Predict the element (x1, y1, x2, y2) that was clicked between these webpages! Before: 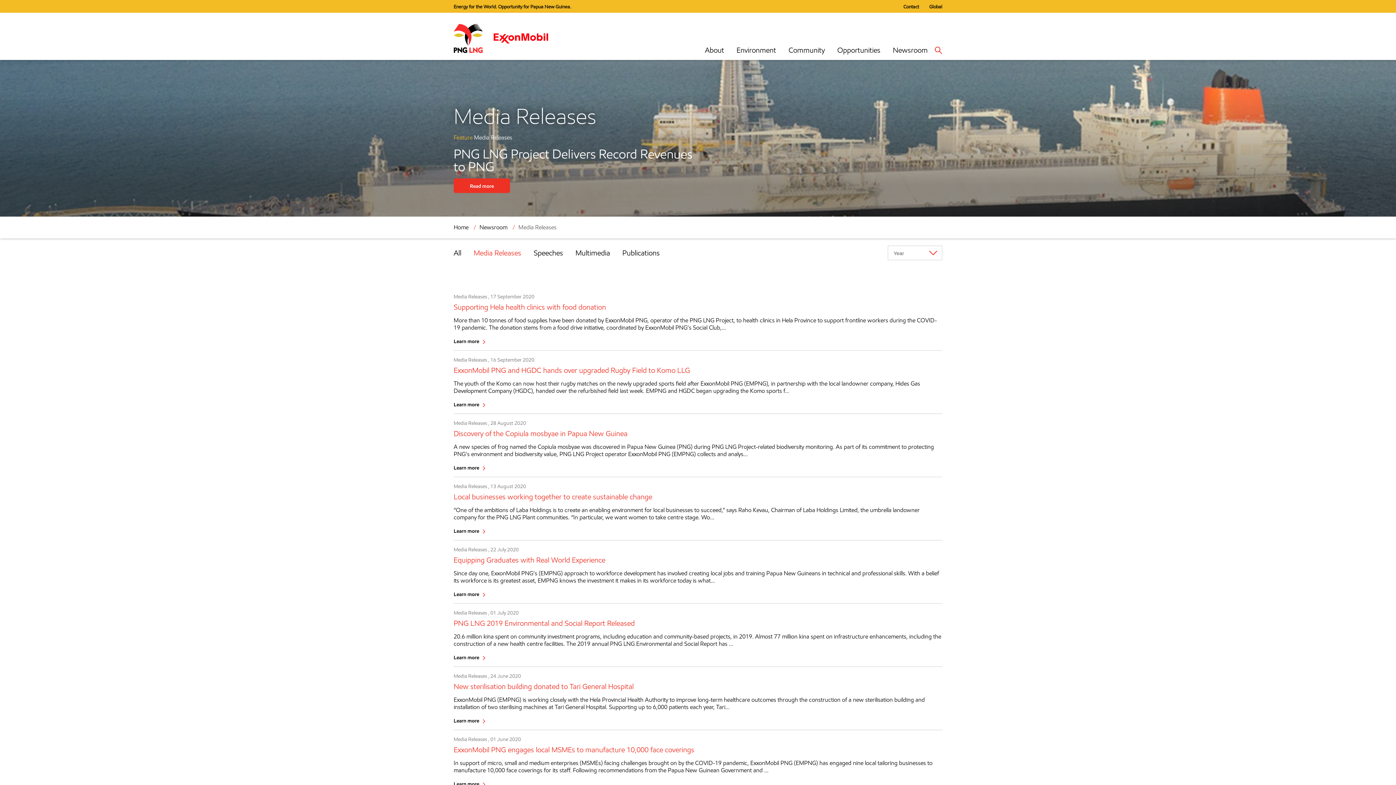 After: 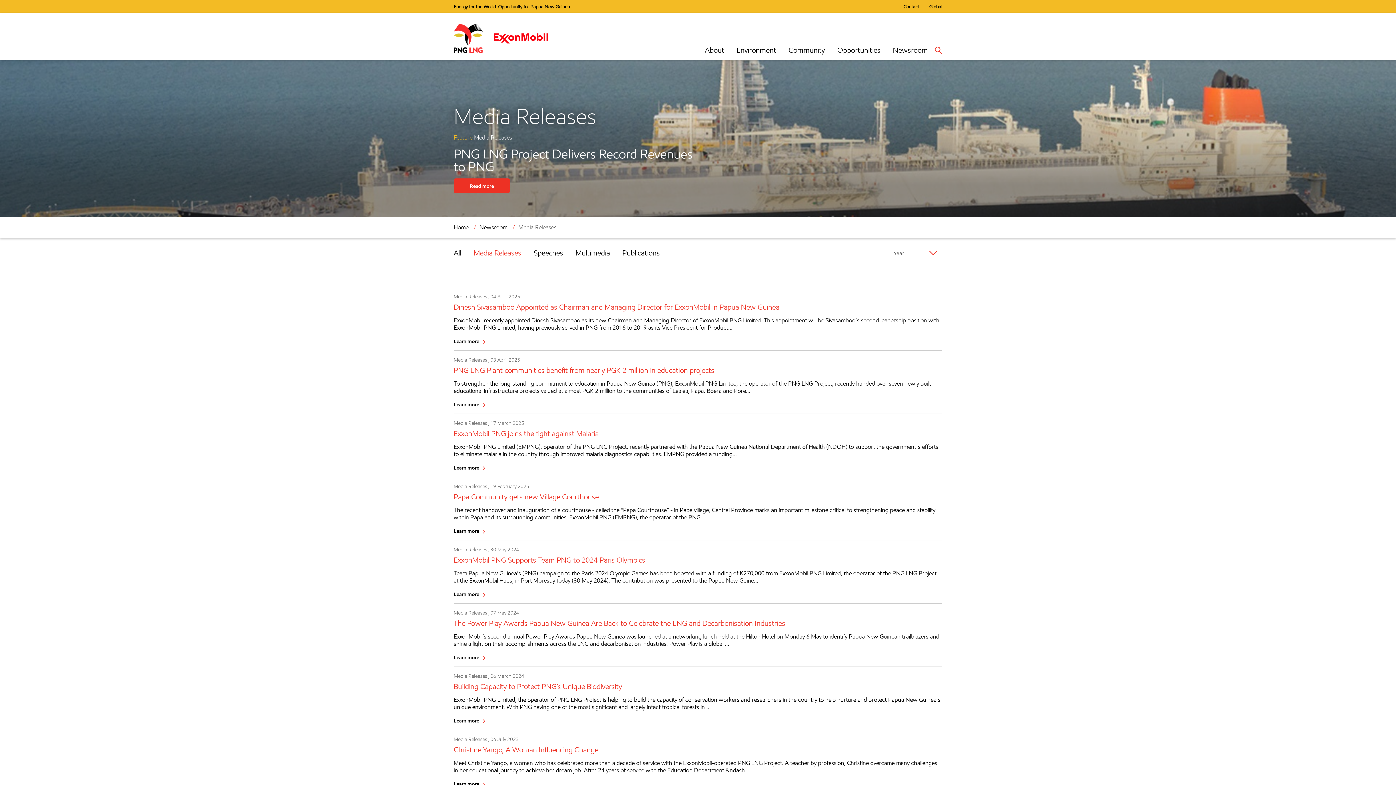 Action: bbox: (473, 248, 521, 257) label: Media Releases